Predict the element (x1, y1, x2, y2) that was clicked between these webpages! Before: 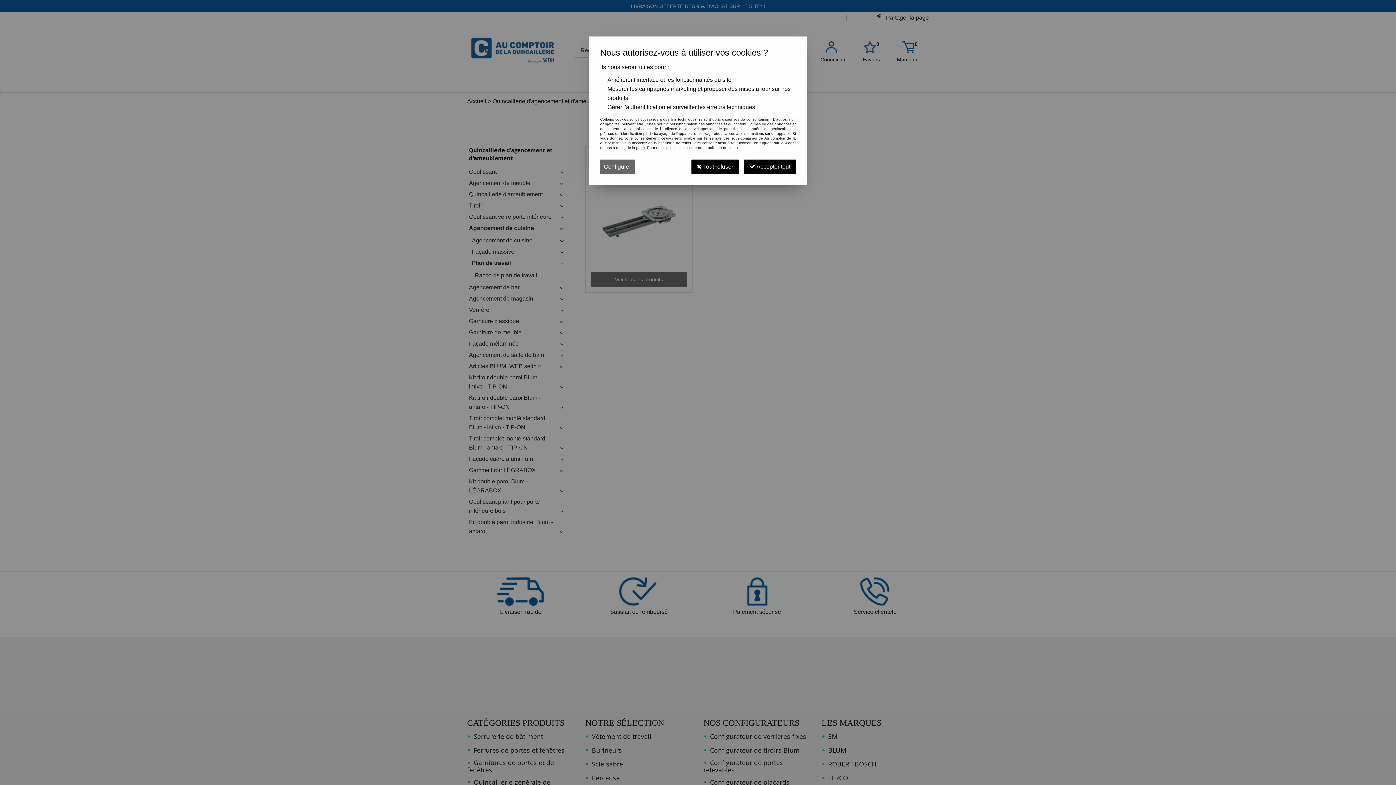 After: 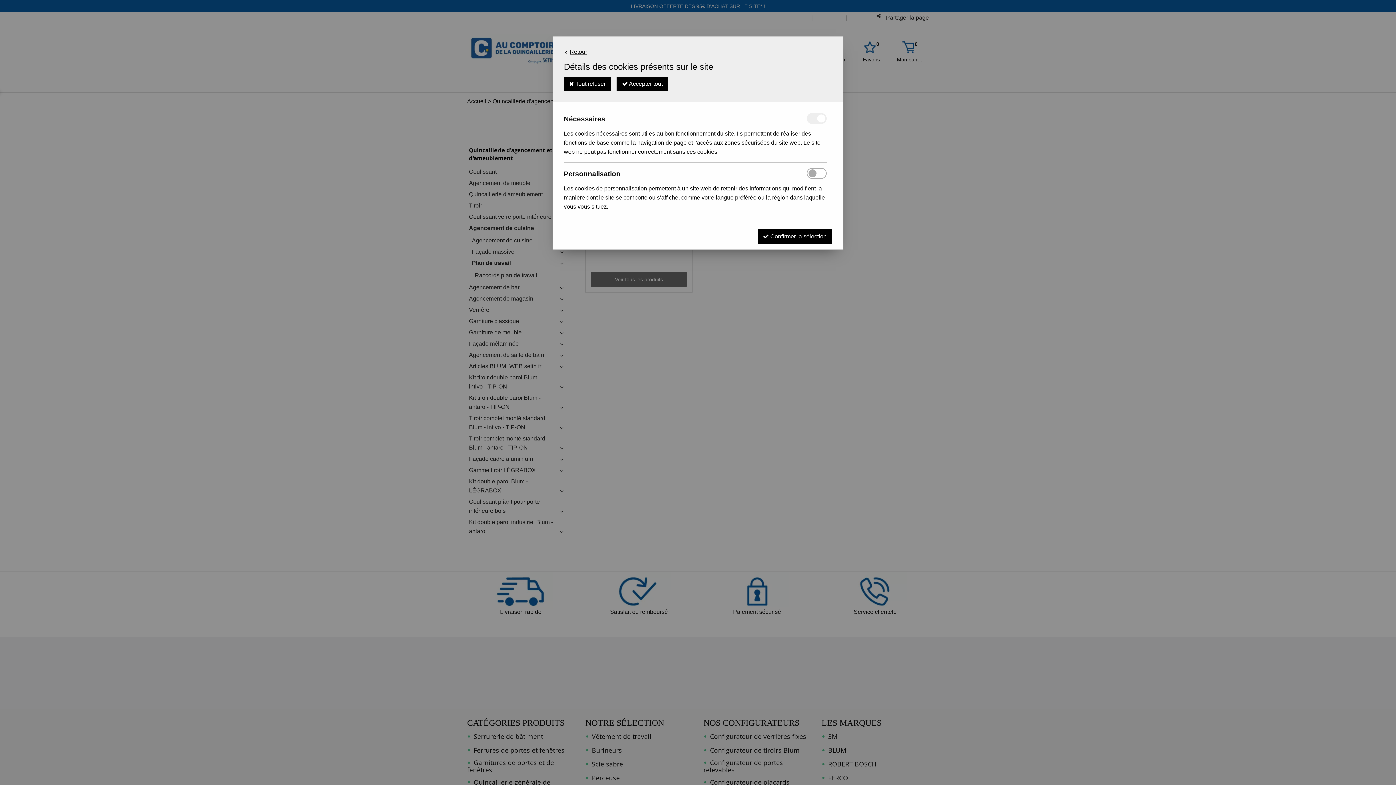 Action: bbox: (600, 159, 634, 174) label: Configurer